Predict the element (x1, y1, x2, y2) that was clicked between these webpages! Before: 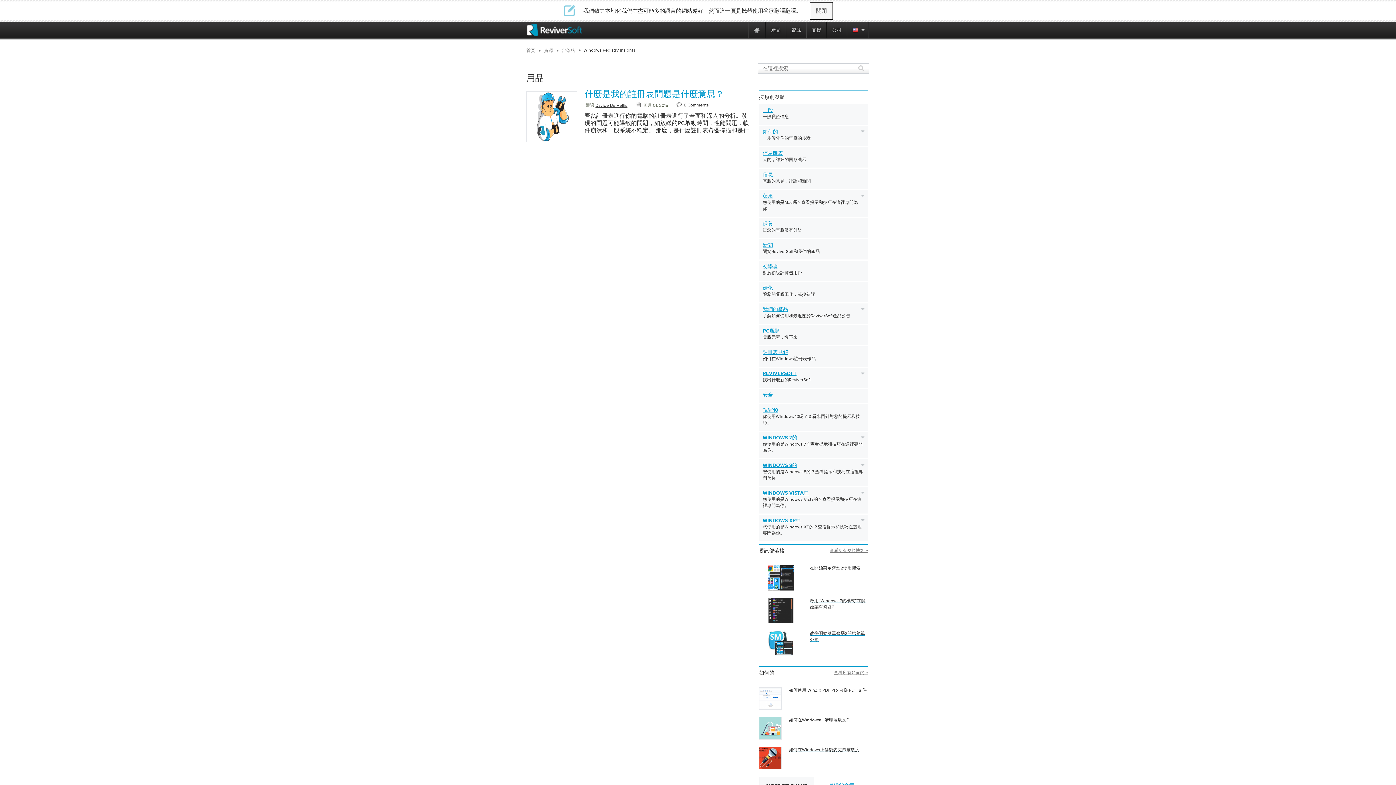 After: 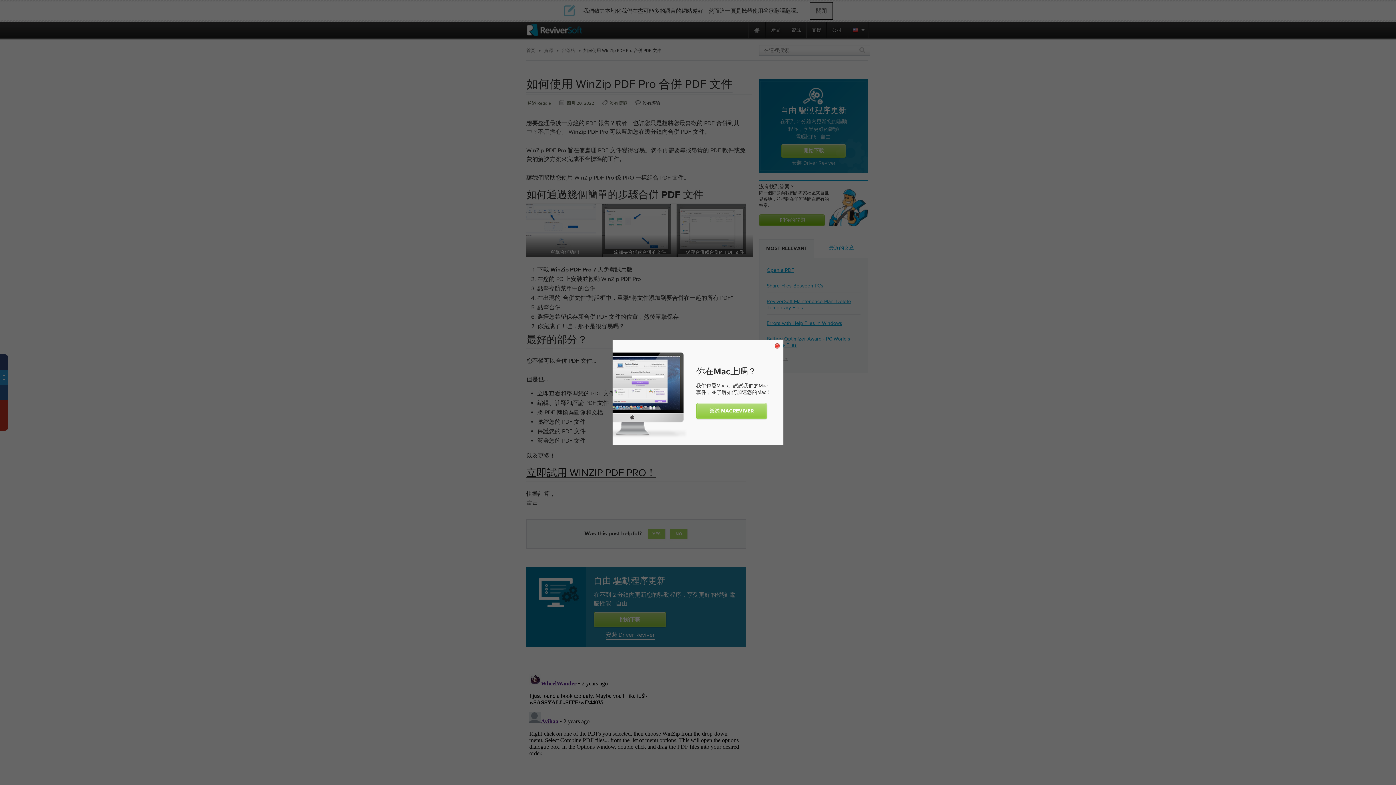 Action: bbox: (759, 705, 781, 710)